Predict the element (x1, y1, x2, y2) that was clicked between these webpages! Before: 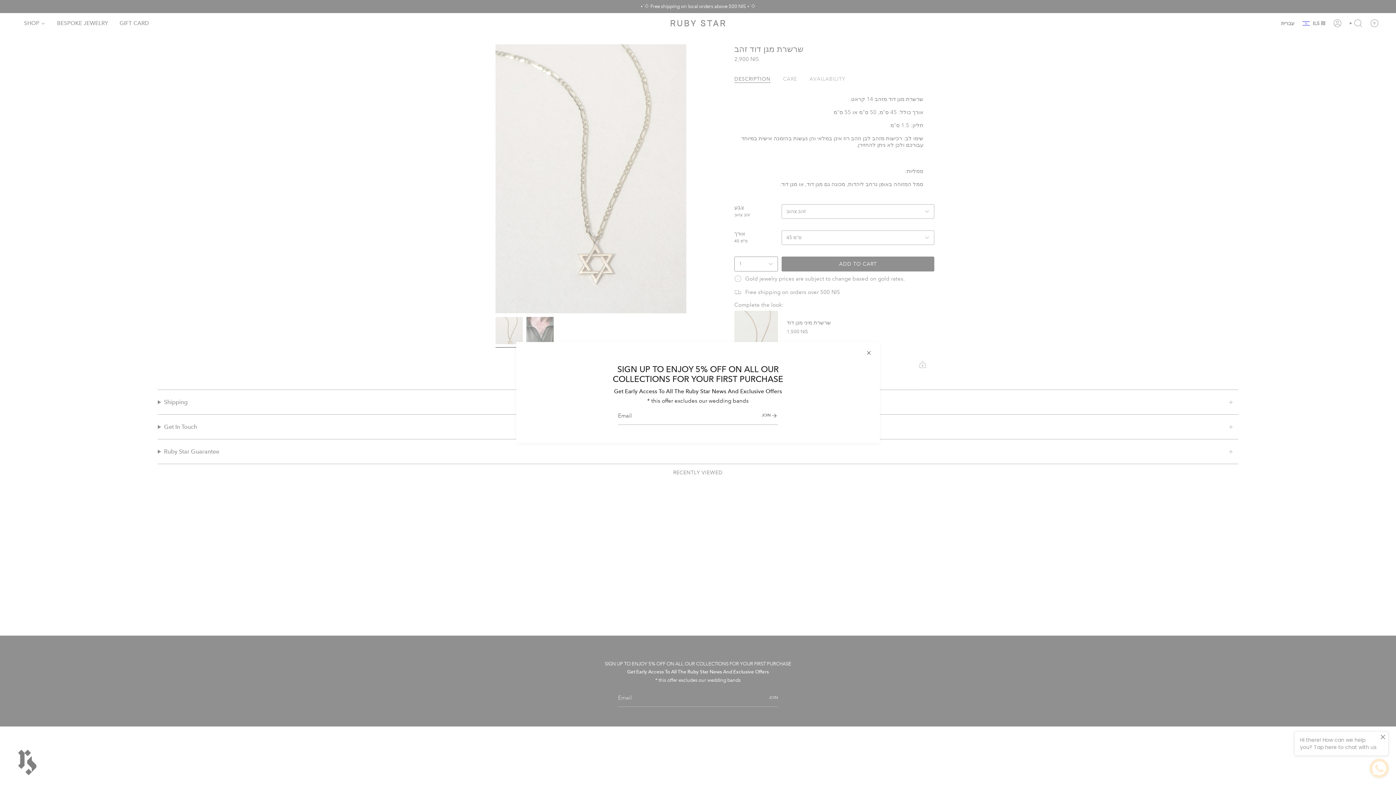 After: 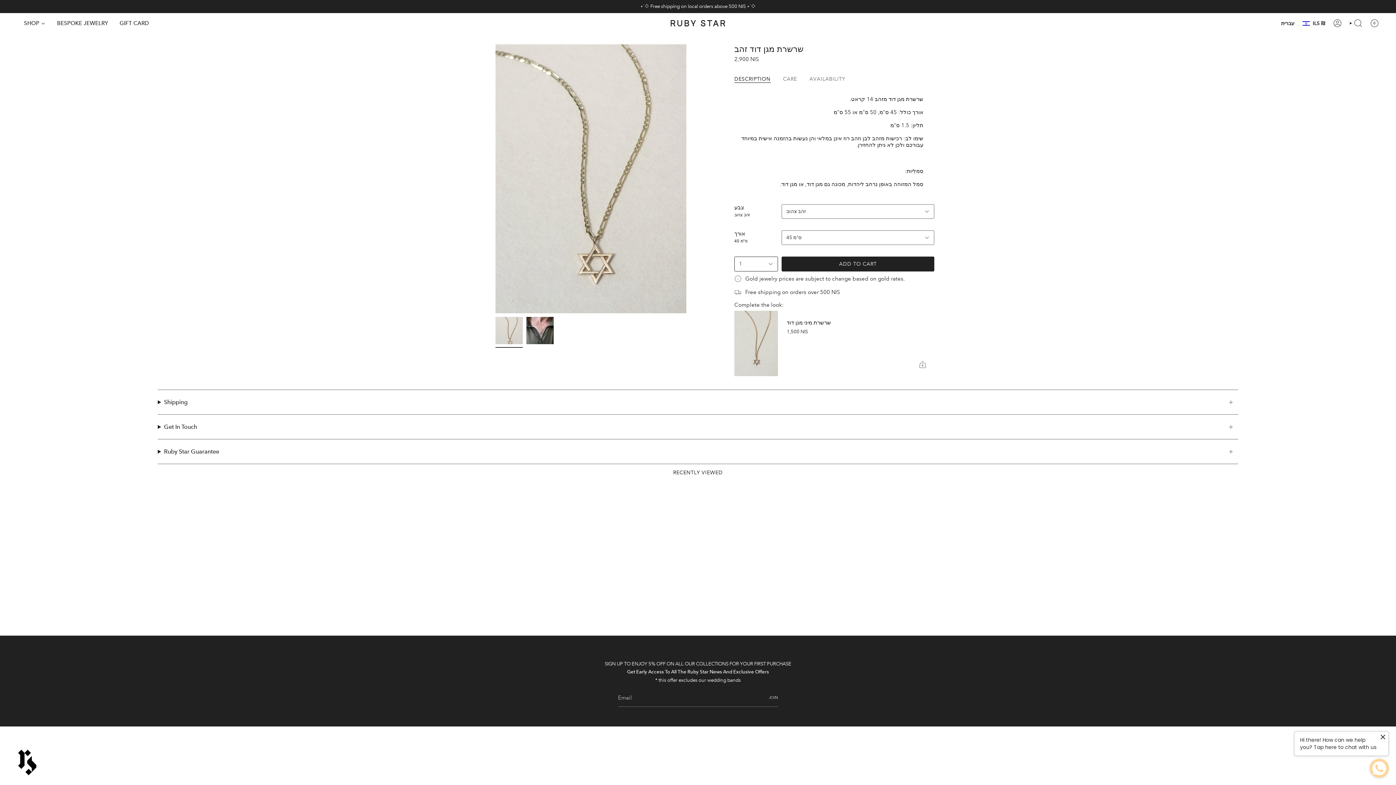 Action: bbox: (865, 349, 872, 356)